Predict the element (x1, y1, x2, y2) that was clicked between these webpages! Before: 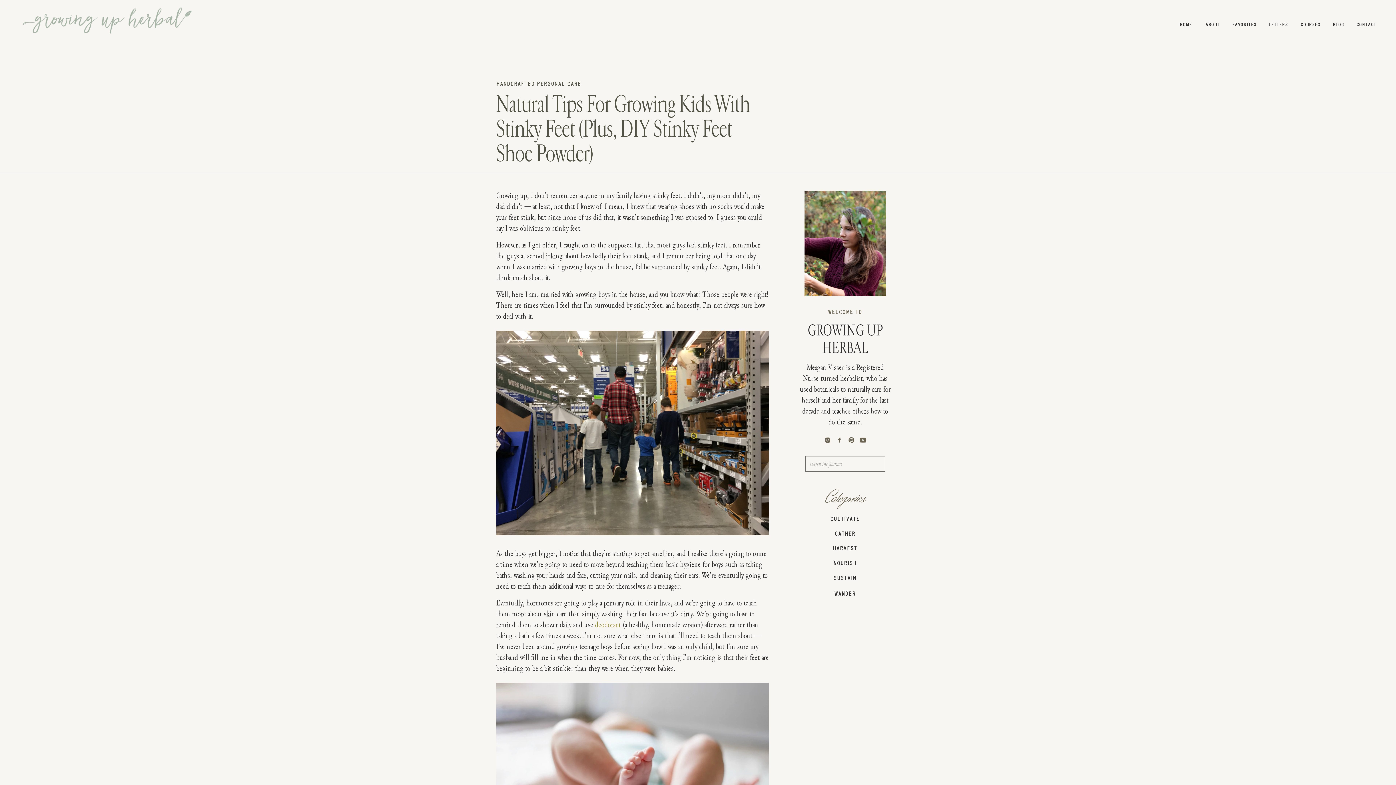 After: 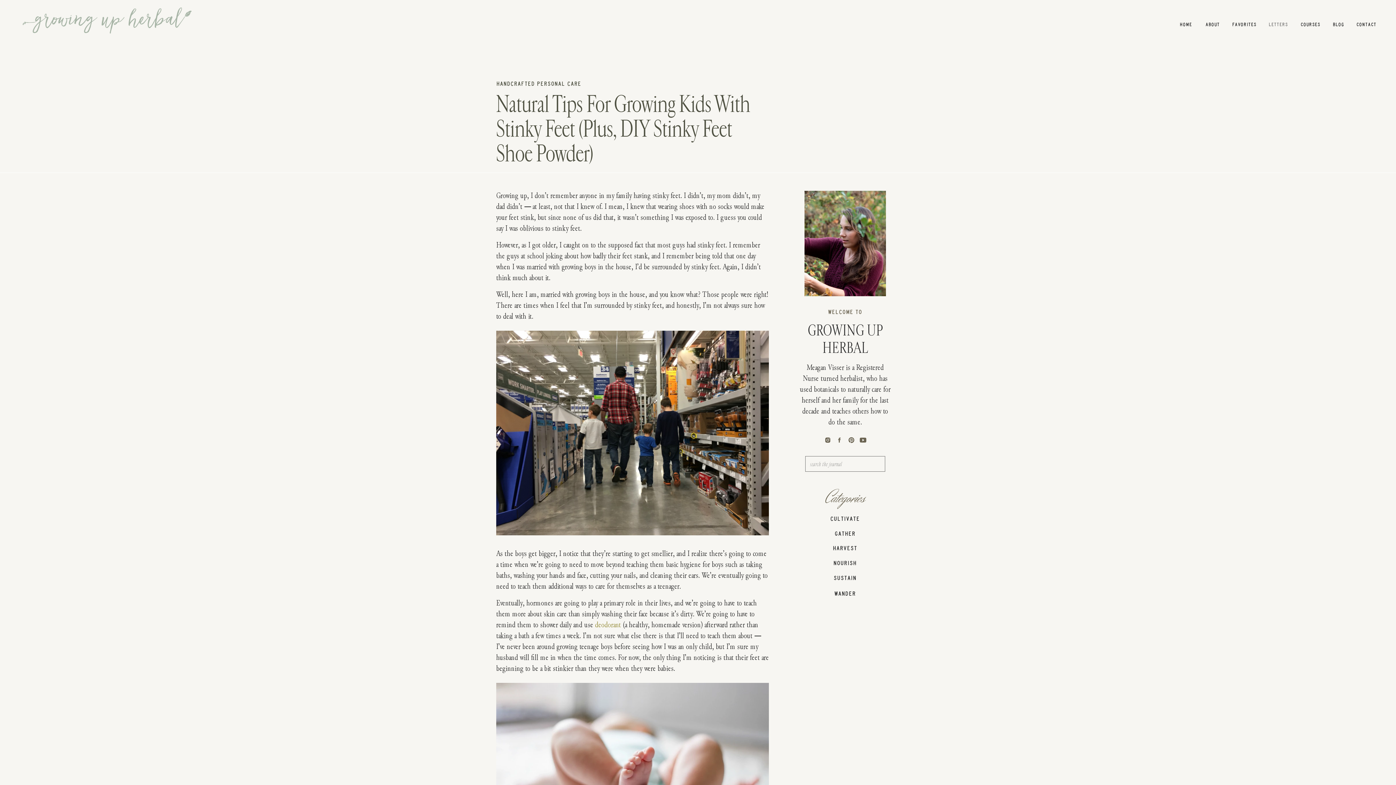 Action: label: LETTERS bbox: (1267, 20, 1289, 27)